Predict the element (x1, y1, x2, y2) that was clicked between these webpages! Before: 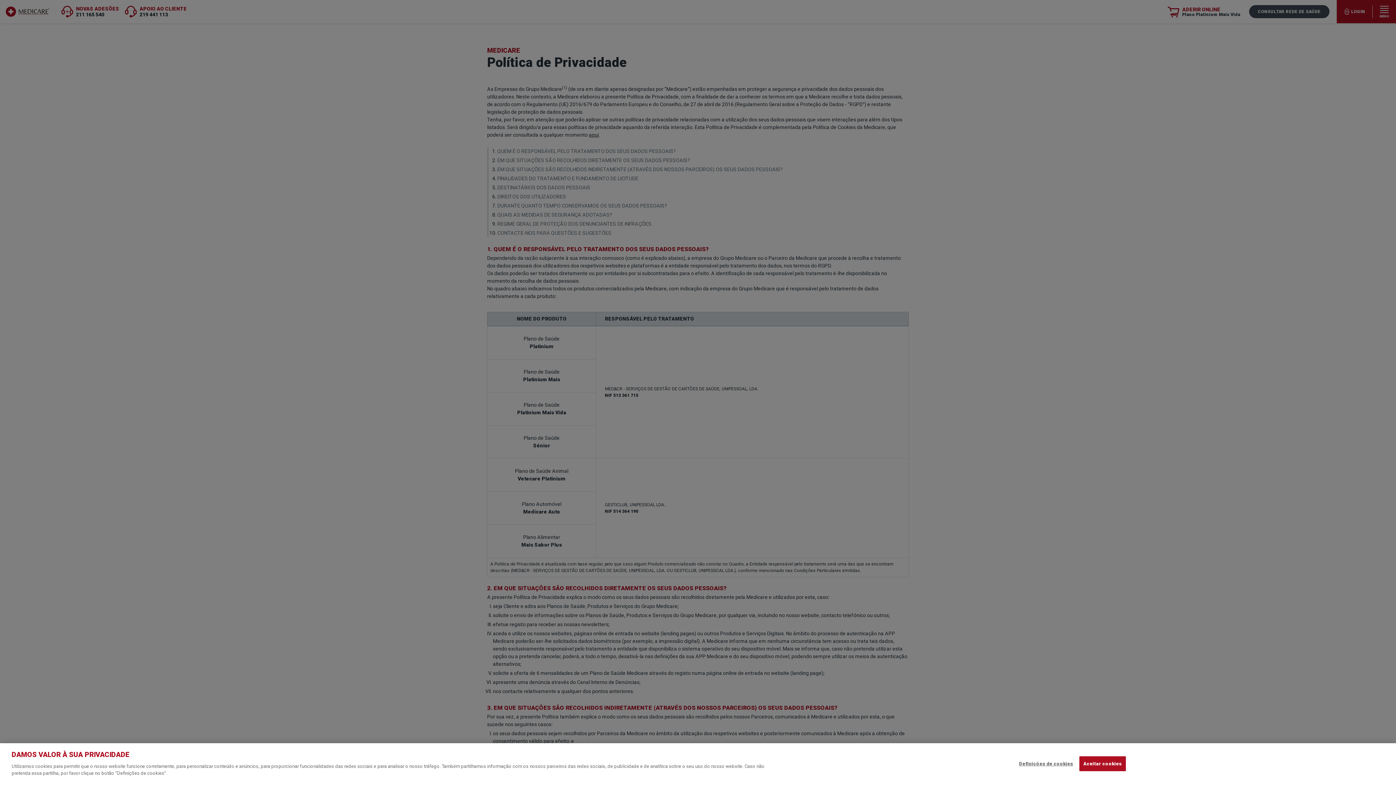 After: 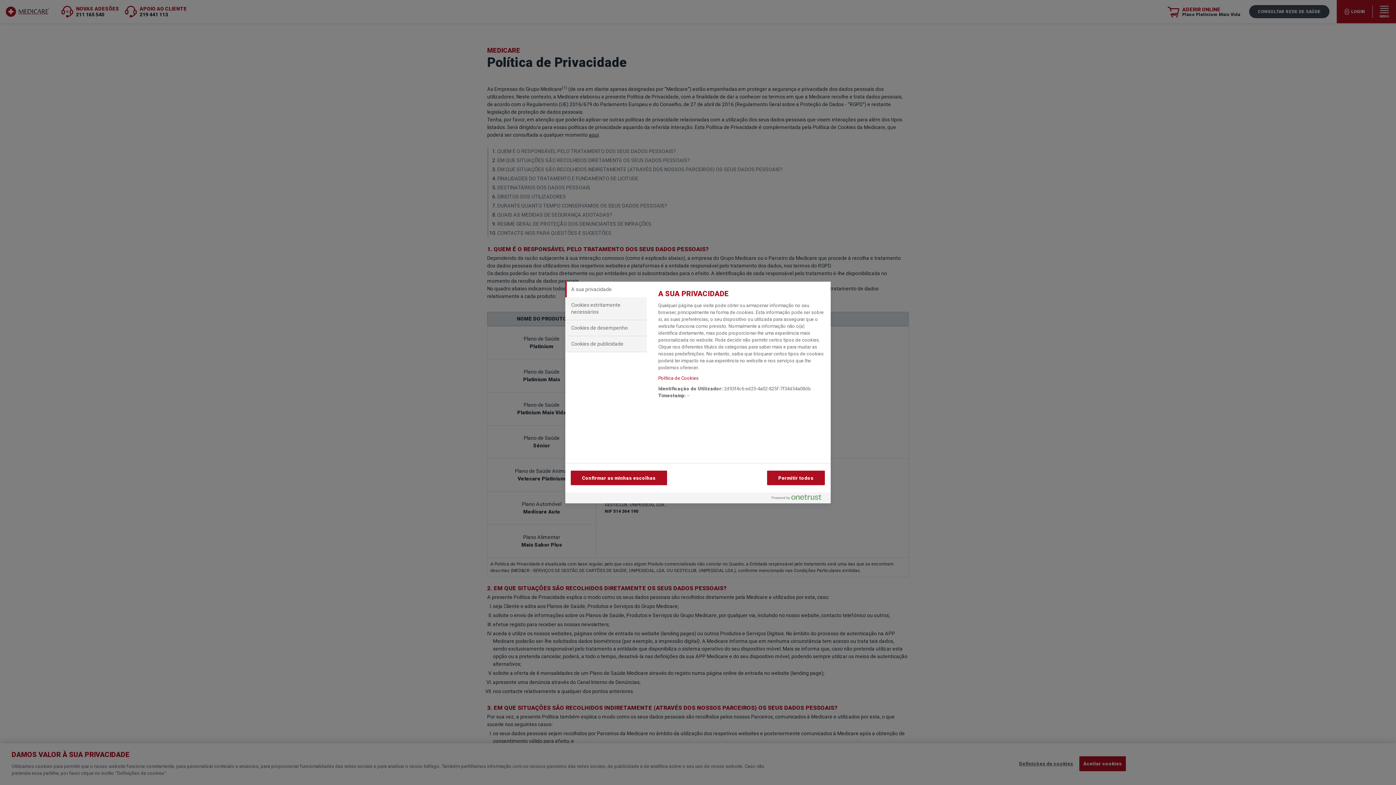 Action: bbox: (1019, 756, 1073, 771) label: Definições de cookies